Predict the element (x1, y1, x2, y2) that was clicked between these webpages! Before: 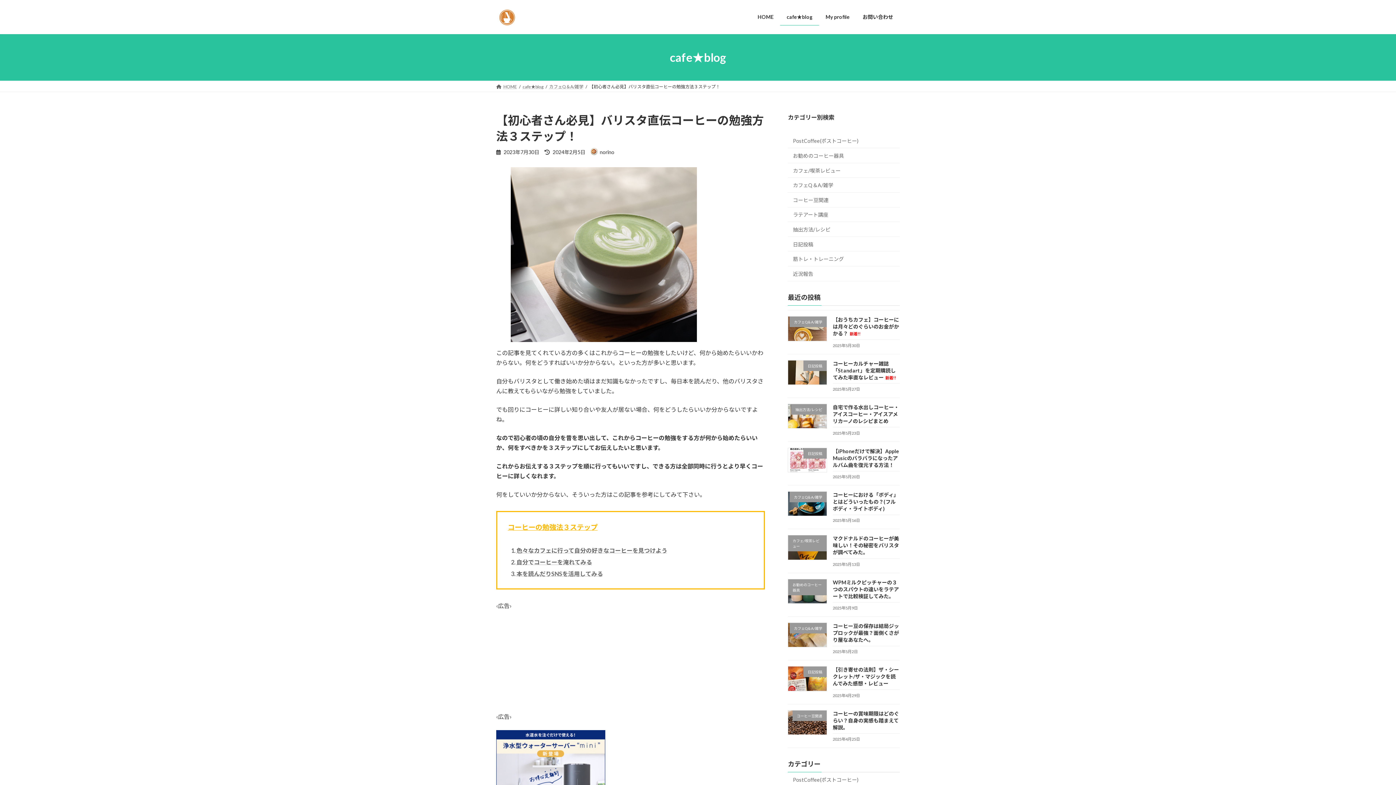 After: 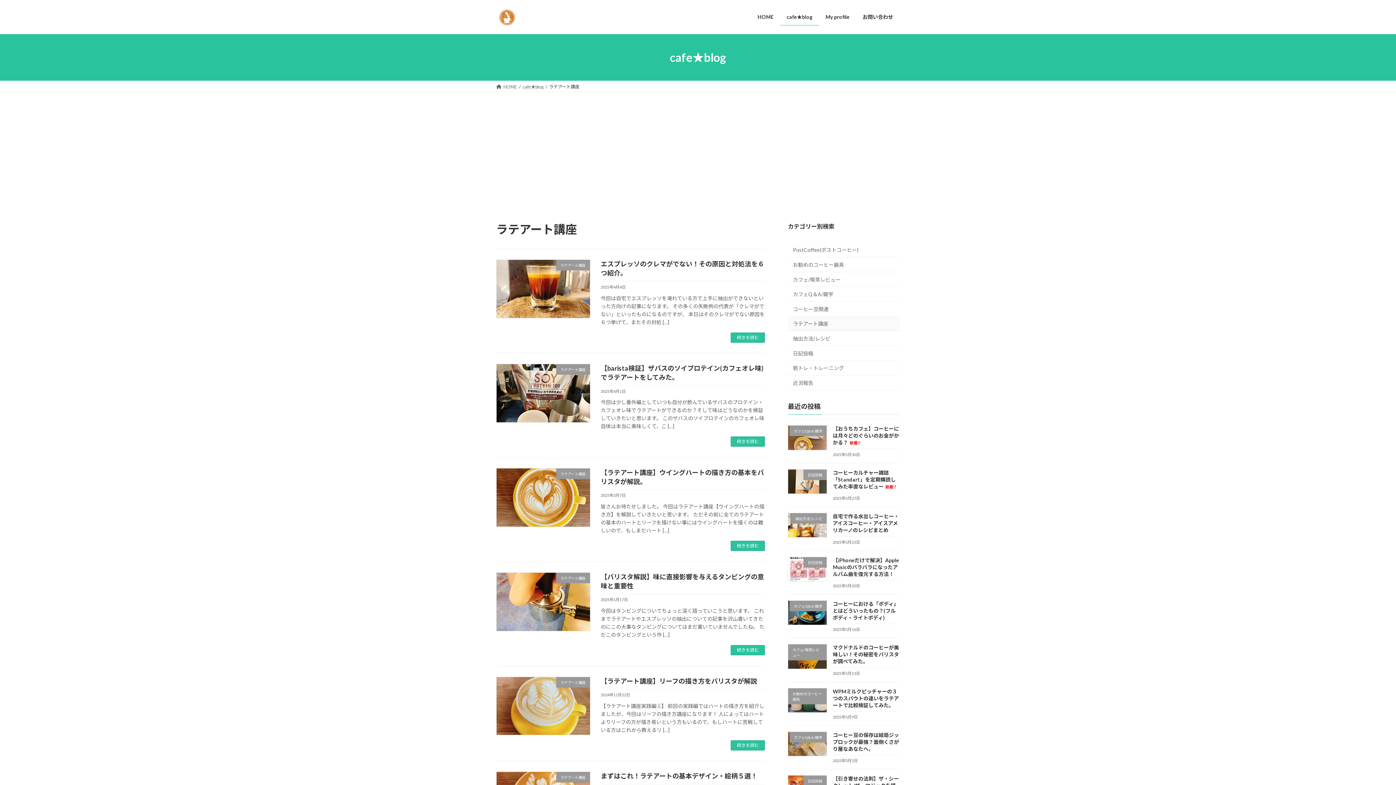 Action: bbox: (788, 207, 900, 222) label: ラテアート講座